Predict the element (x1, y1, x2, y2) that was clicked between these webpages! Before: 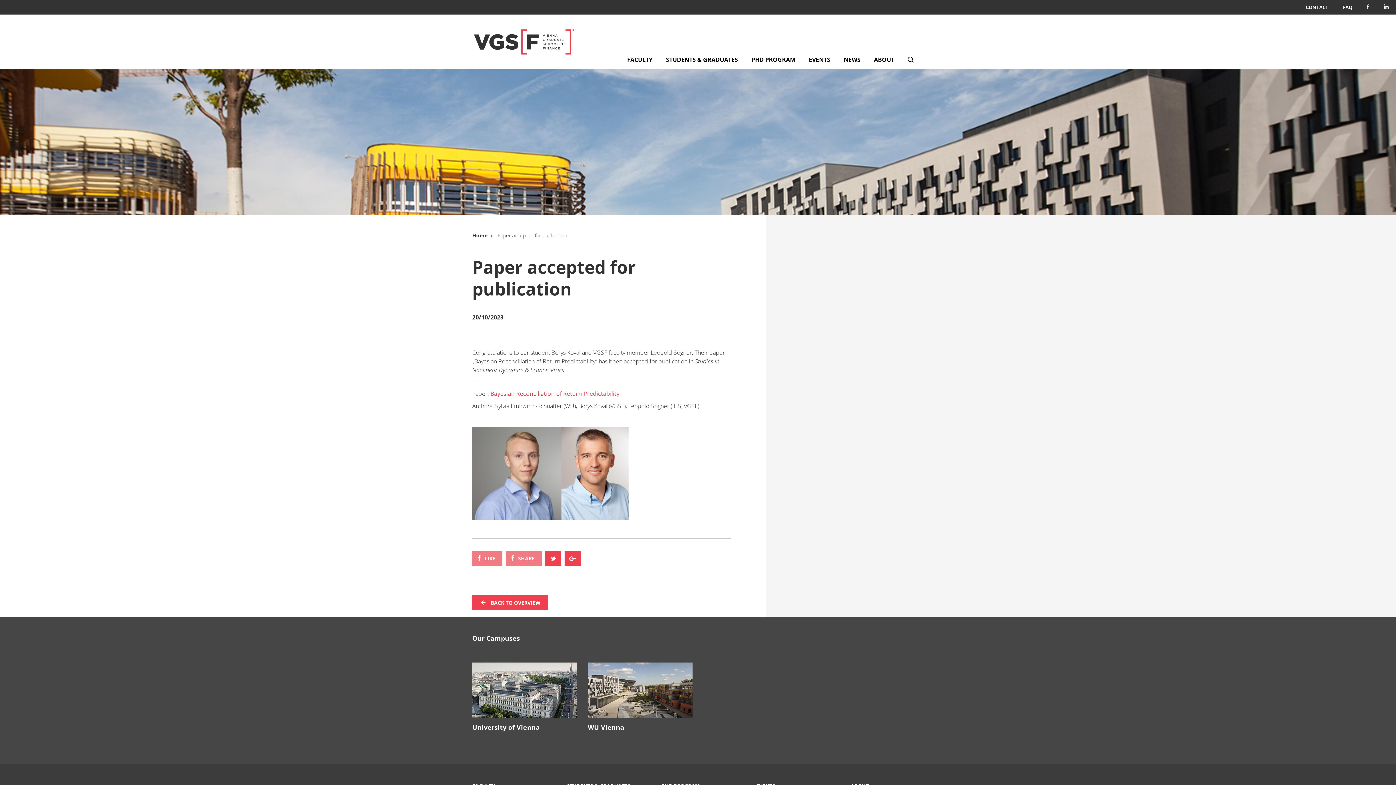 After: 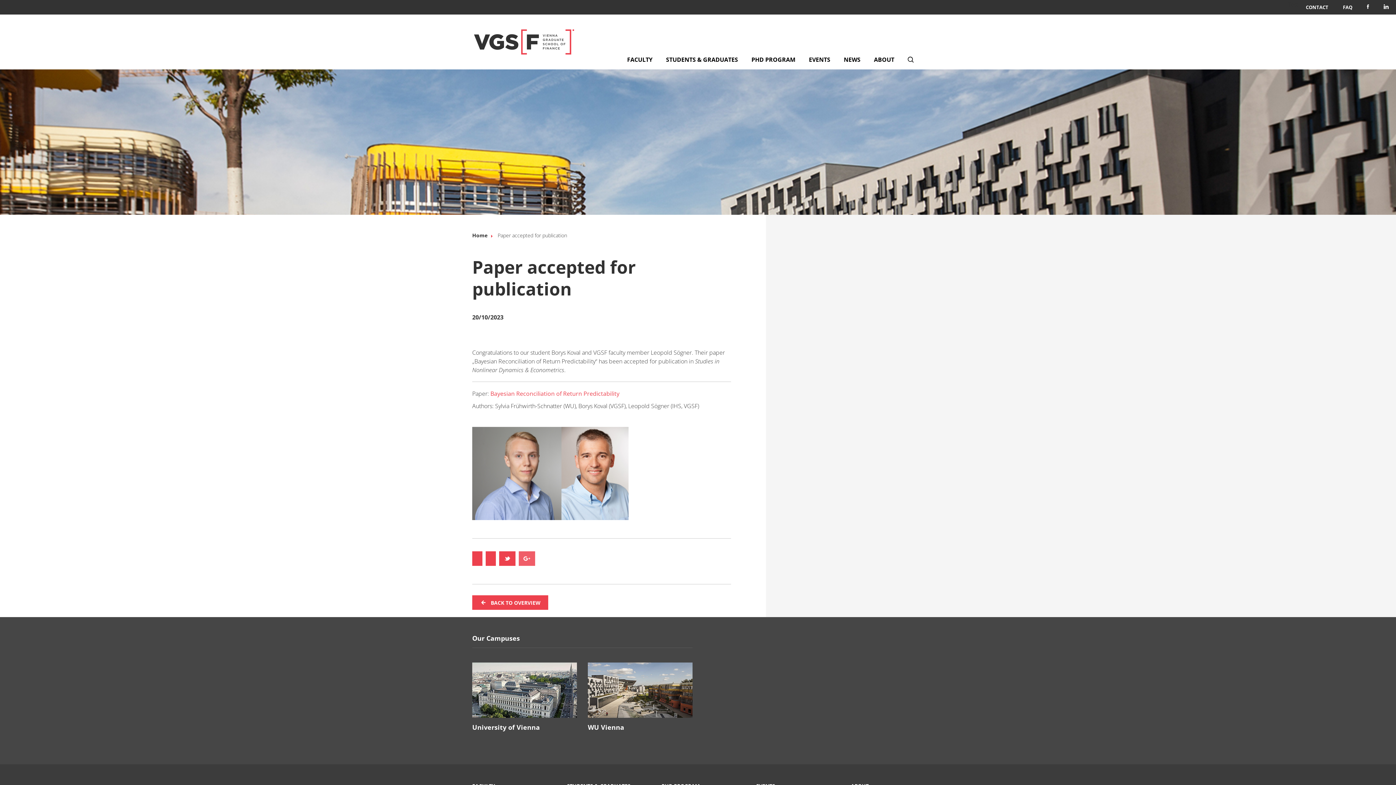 Action: label: SHARE bbox: (505, 551, 541, 566)